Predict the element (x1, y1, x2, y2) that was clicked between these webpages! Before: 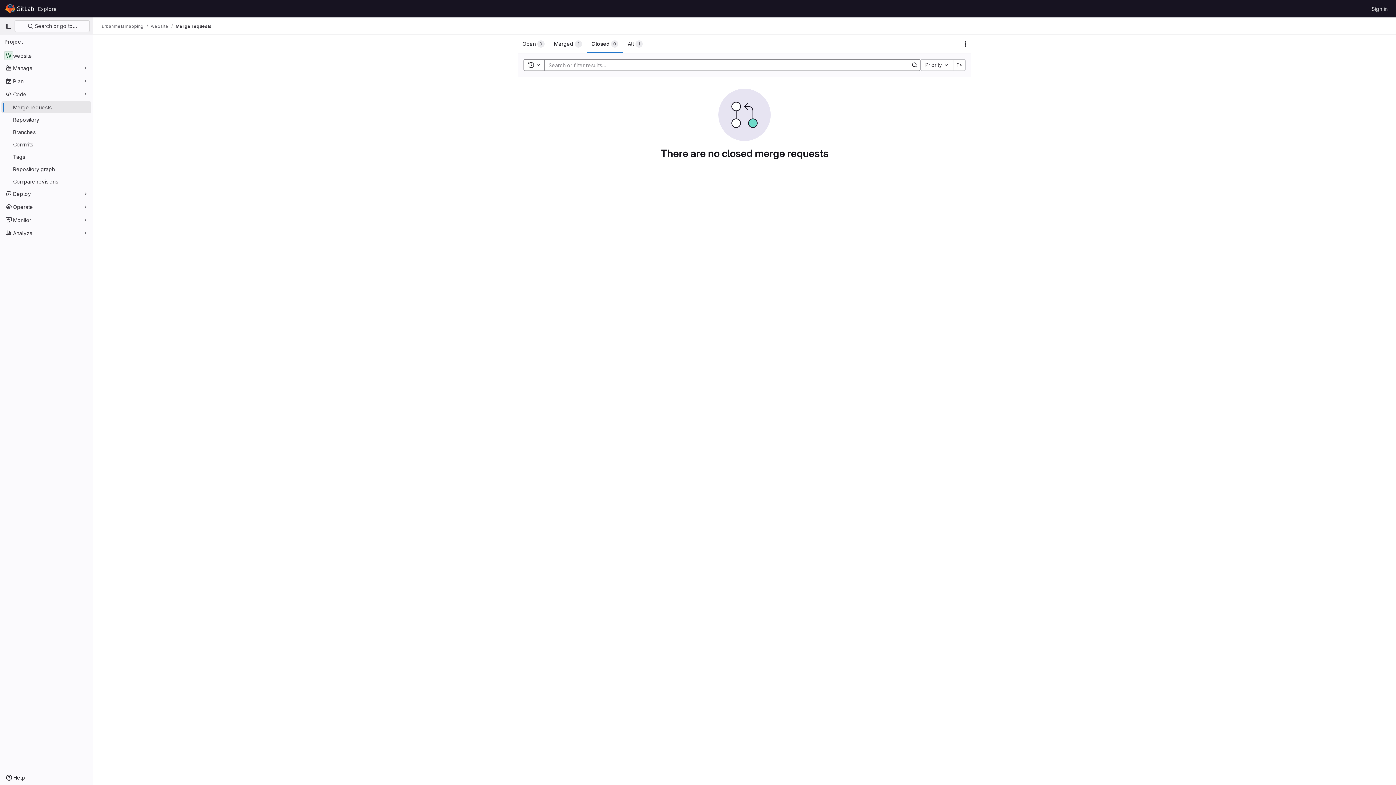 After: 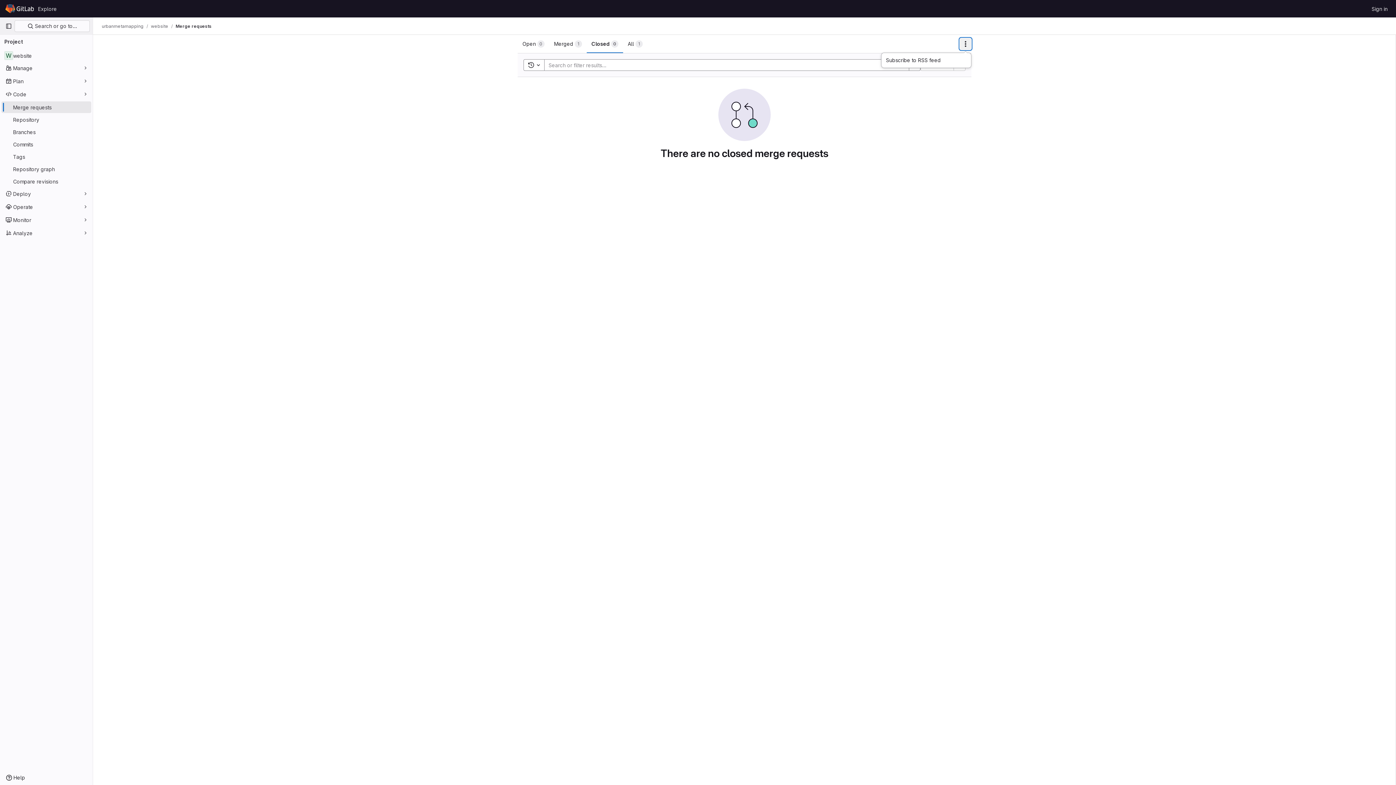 Action: label: Actions bbox: (960, 38, 971, 49)